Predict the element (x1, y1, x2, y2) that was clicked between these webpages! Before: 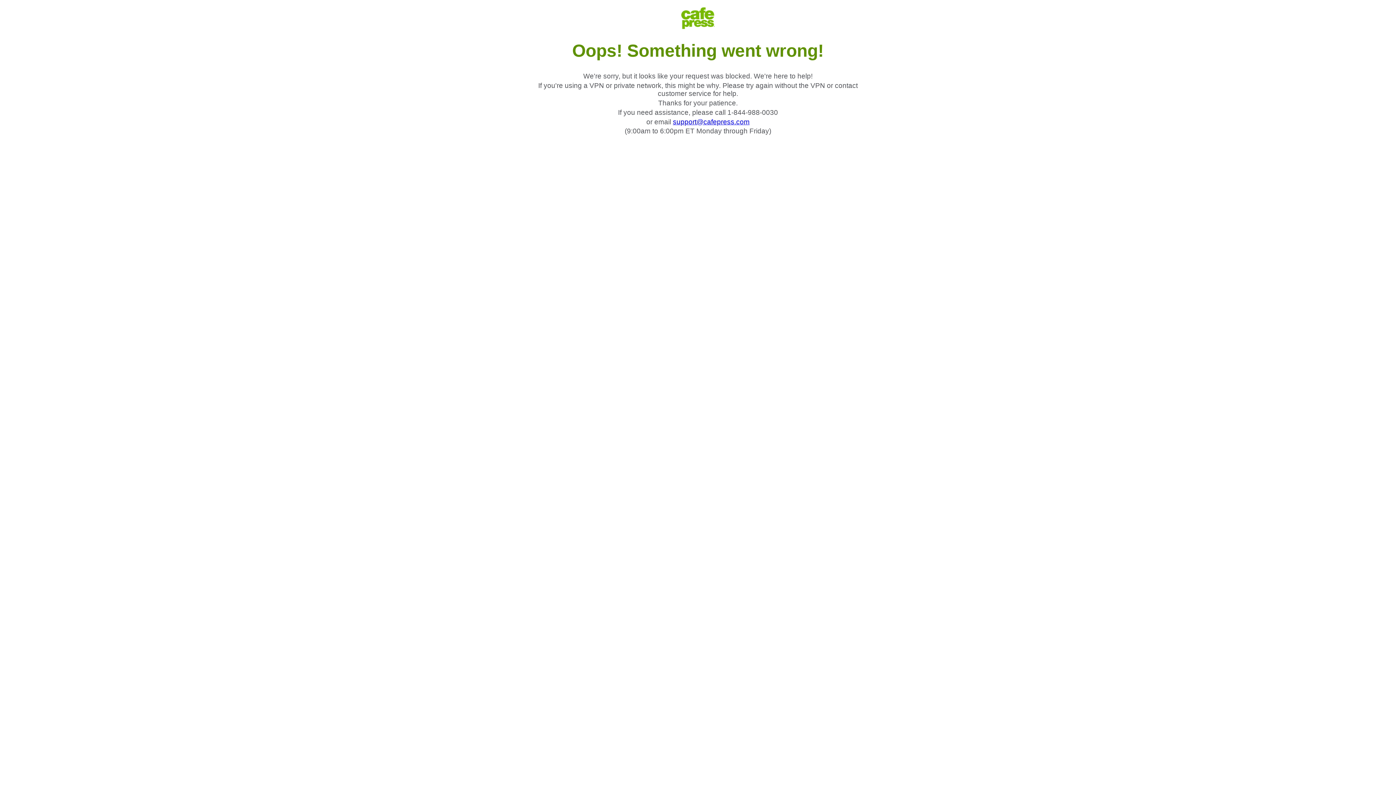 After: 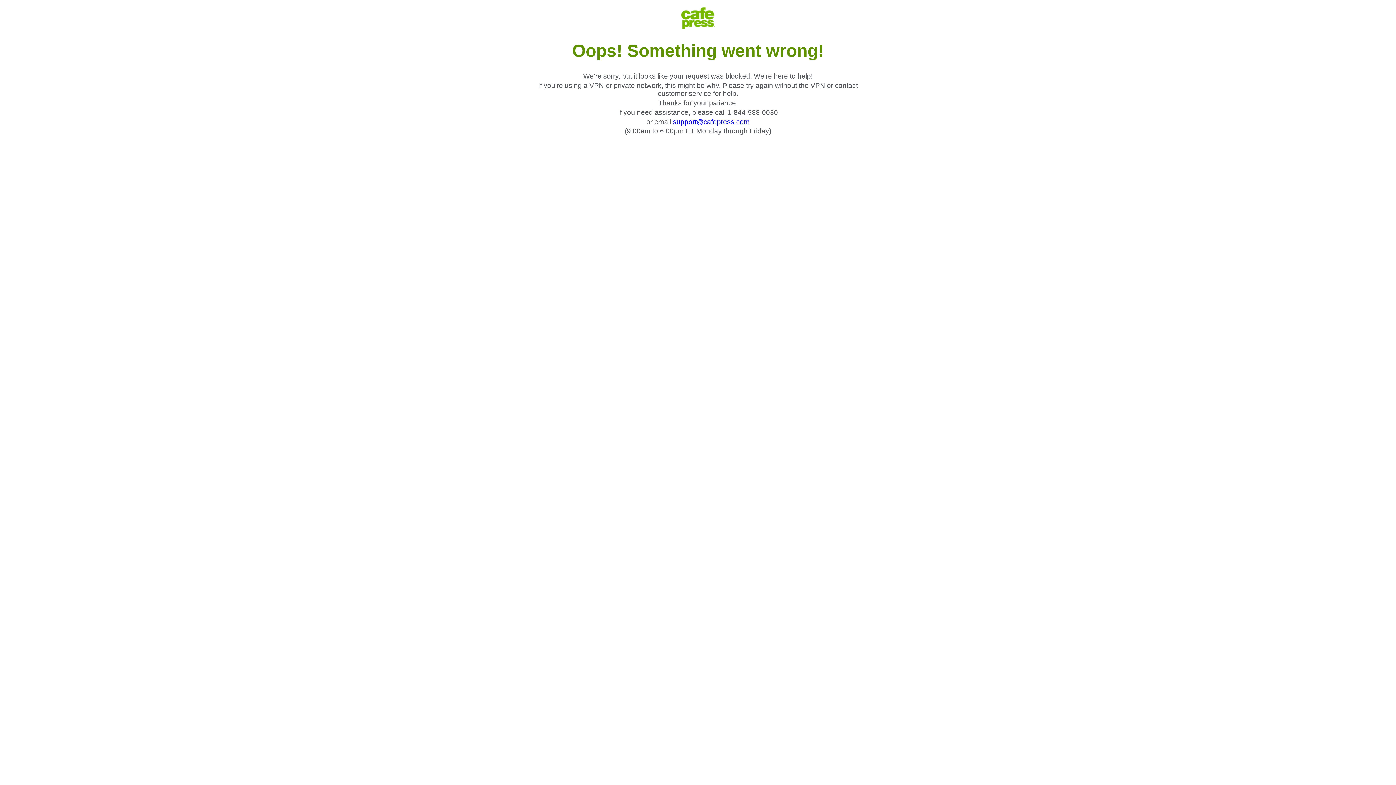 Action: bbox: (673, 118, 749, 125) label: support@cafepress.com